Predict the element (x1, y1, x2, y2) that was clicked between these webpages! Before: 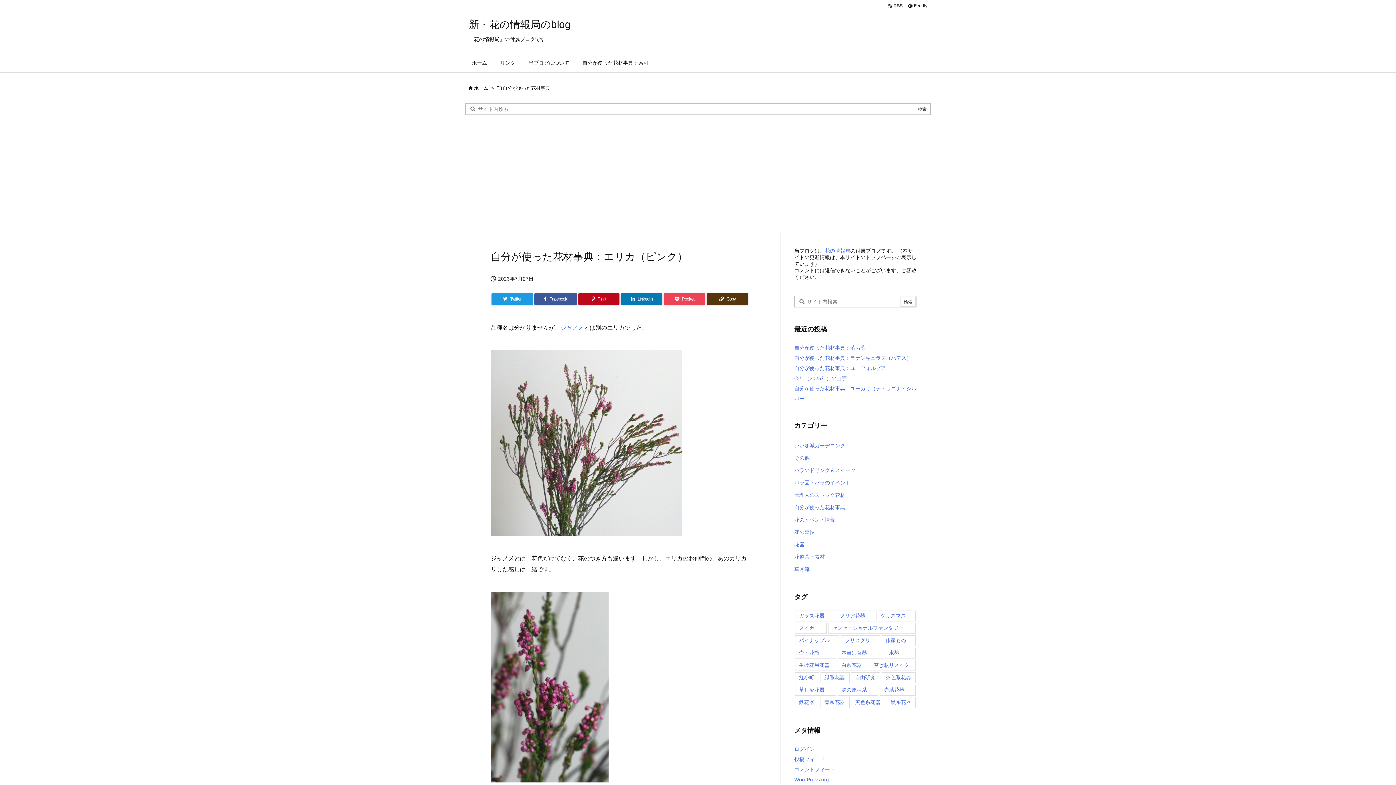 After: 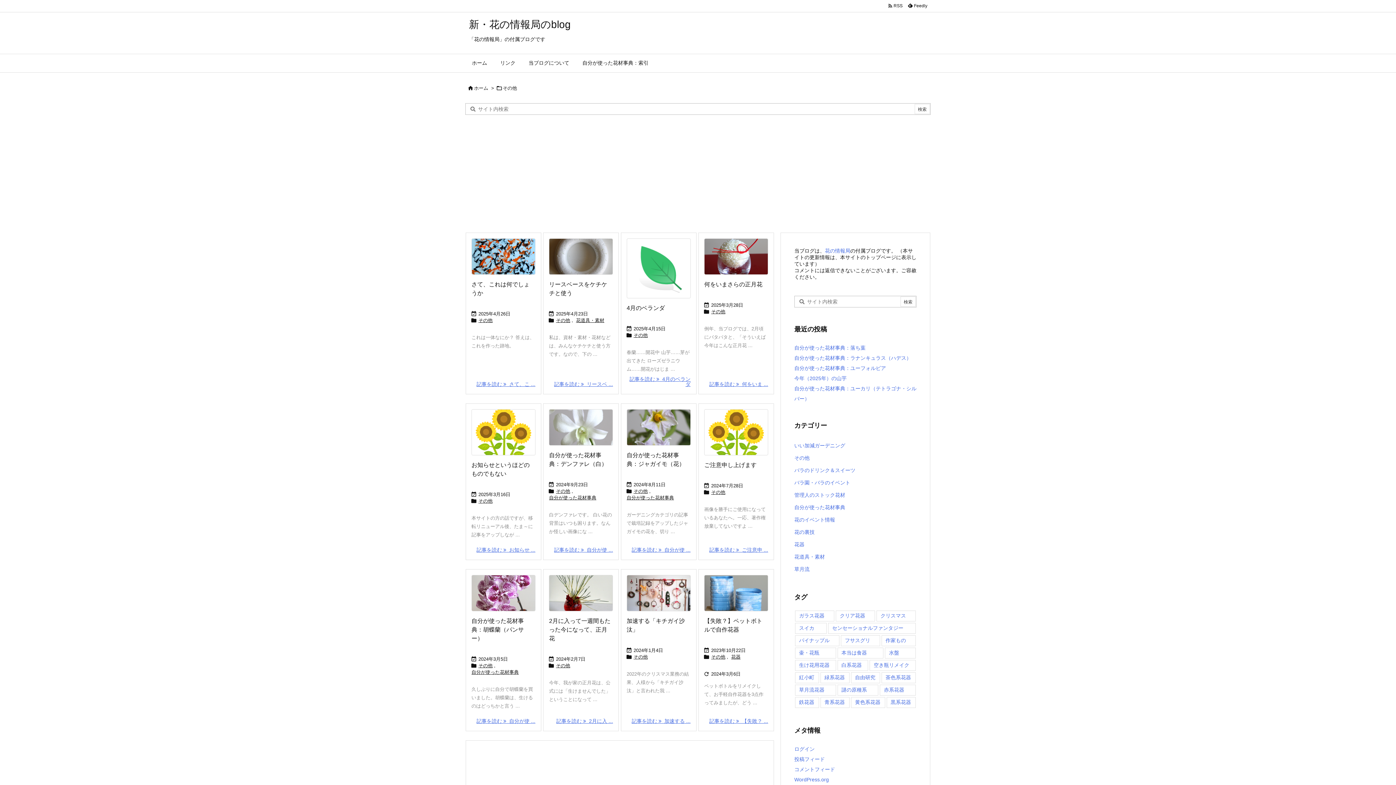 Action: label: その他 bbox: (794, 451, 916, 464)